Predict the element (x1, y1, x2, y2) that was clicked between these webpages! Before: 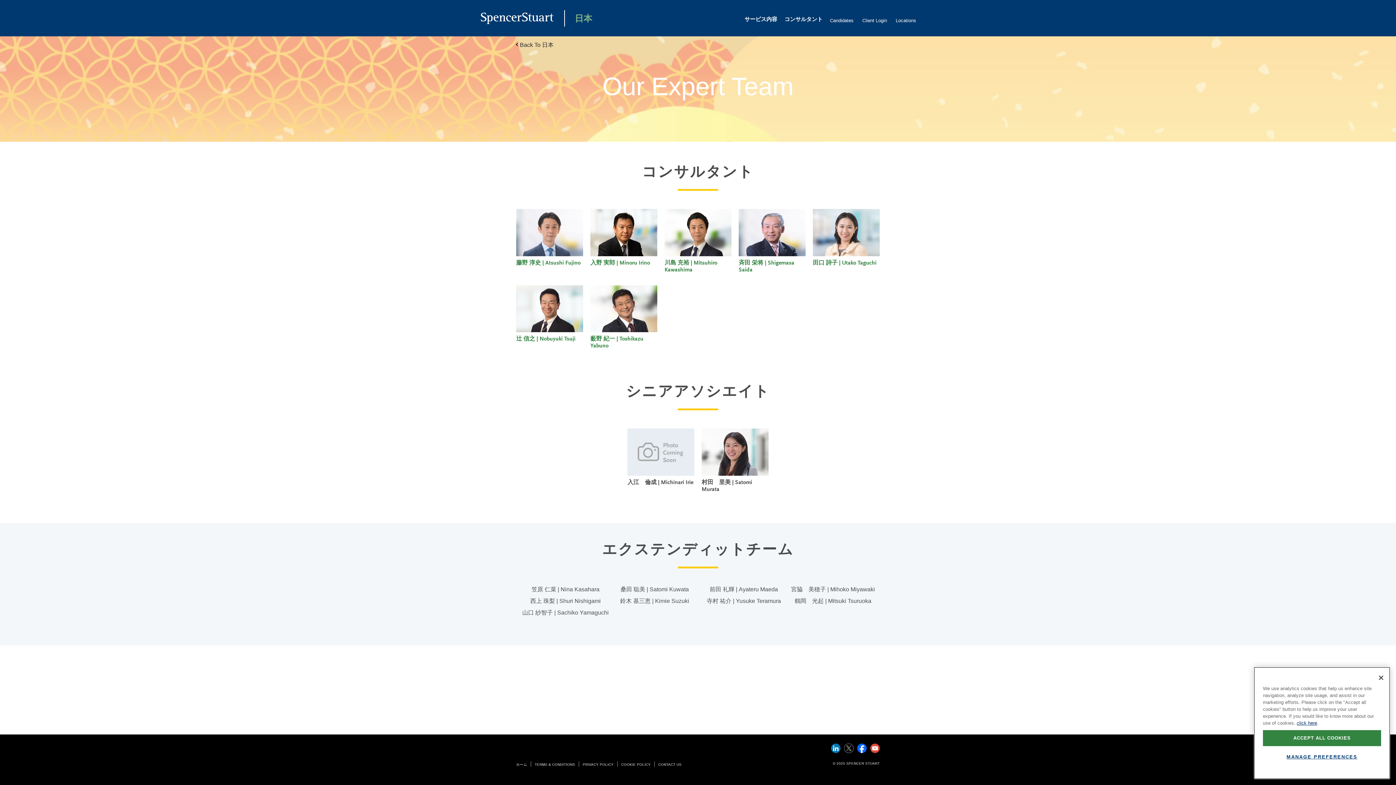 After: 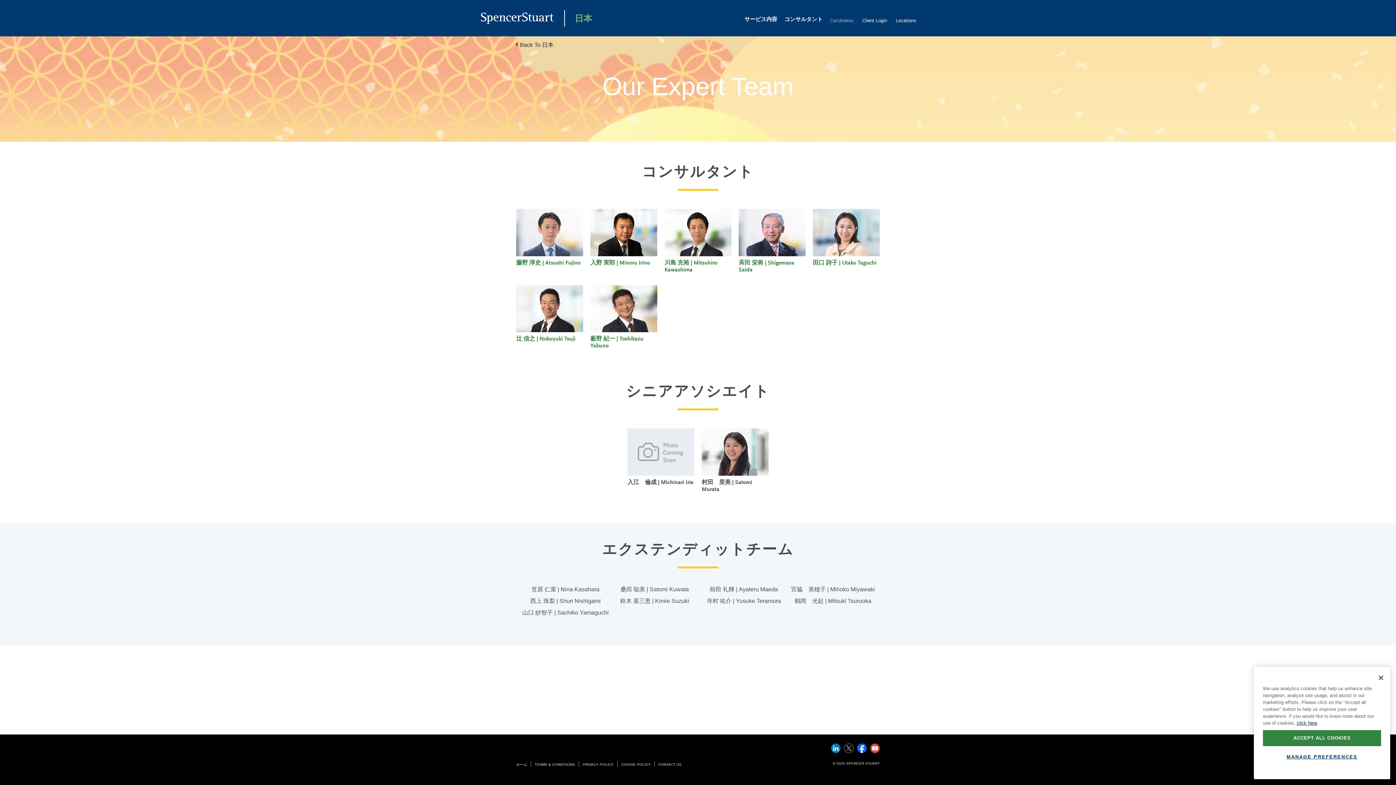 Action: bbox: (830, 17, 853, 23) label: Candidates